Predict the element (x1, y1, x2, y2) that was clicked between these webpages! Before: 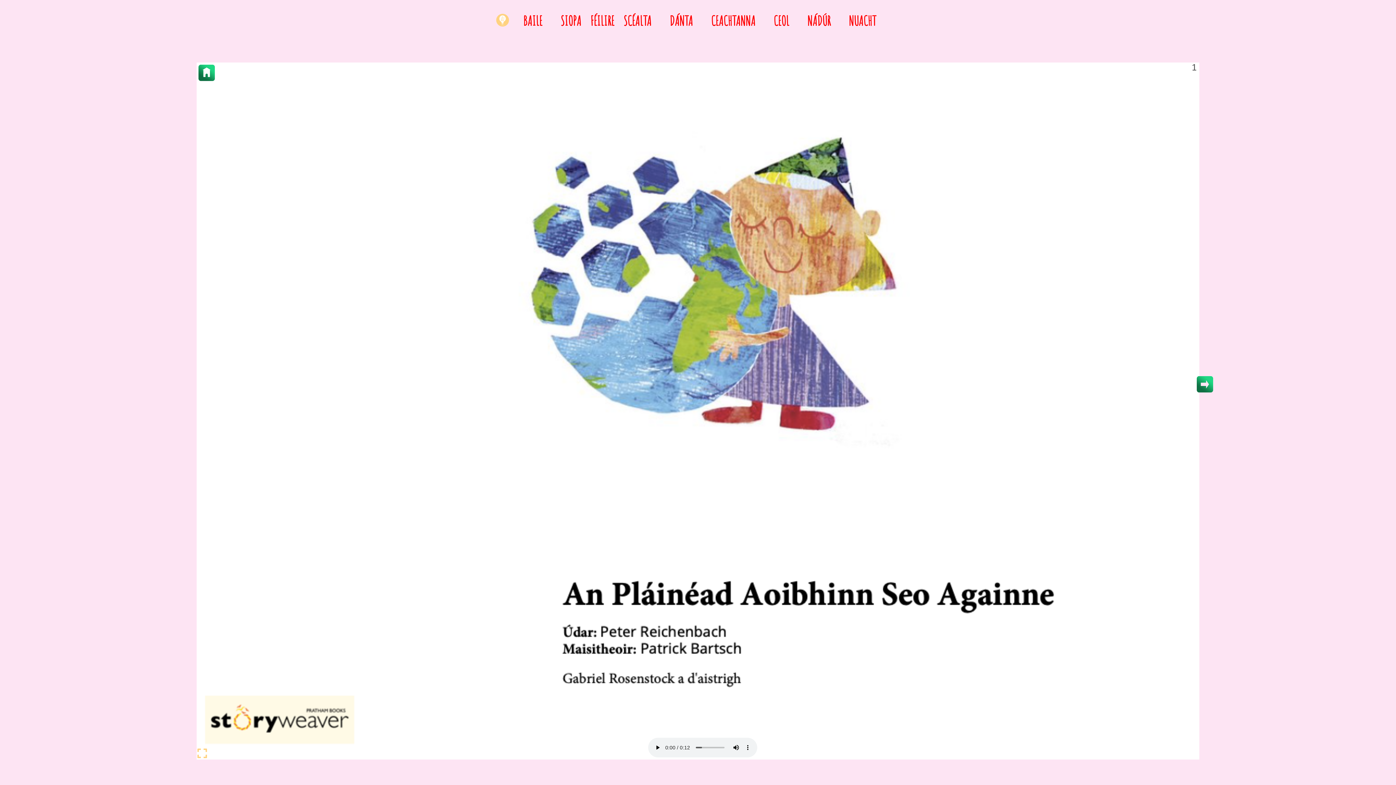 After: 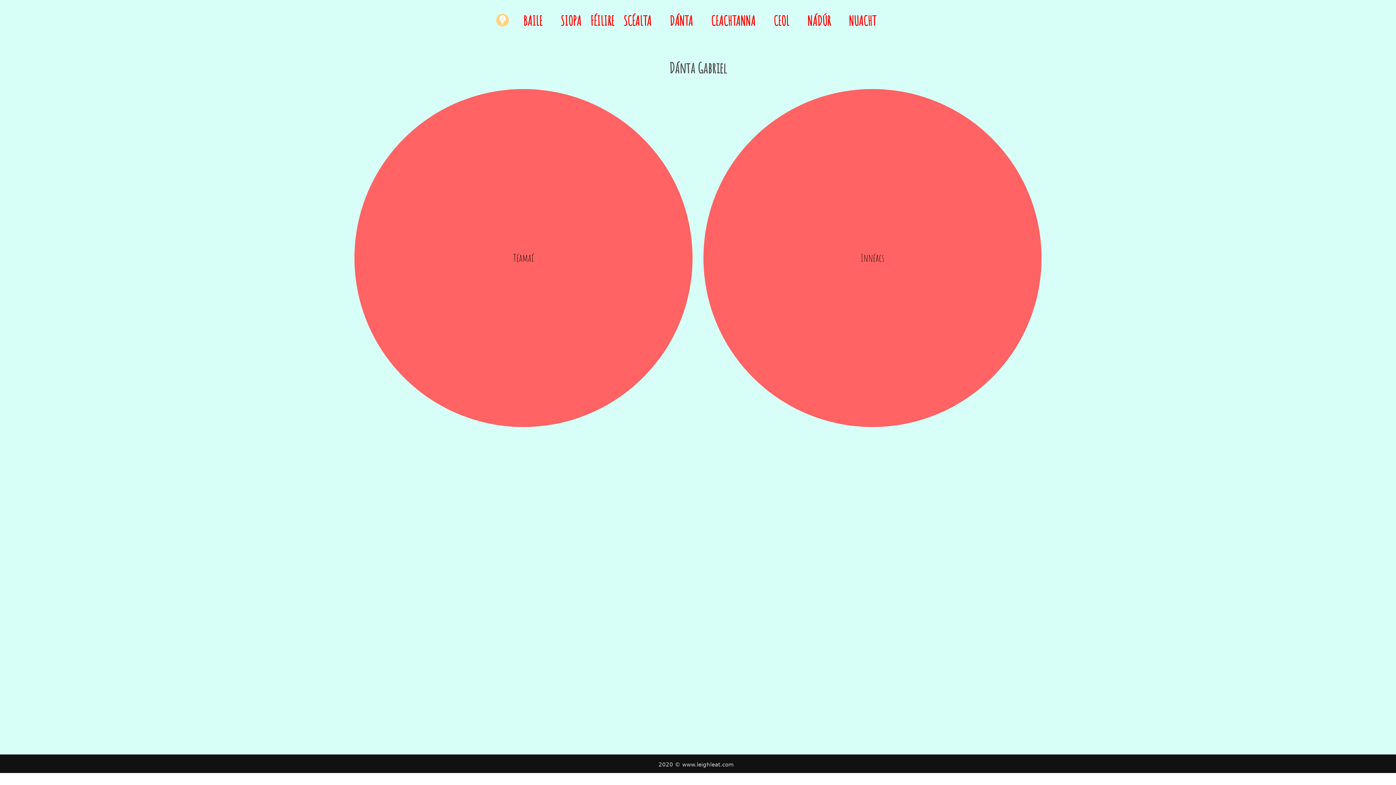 Action: label: DÁNTA bbox: (669, 9, 693, 31)